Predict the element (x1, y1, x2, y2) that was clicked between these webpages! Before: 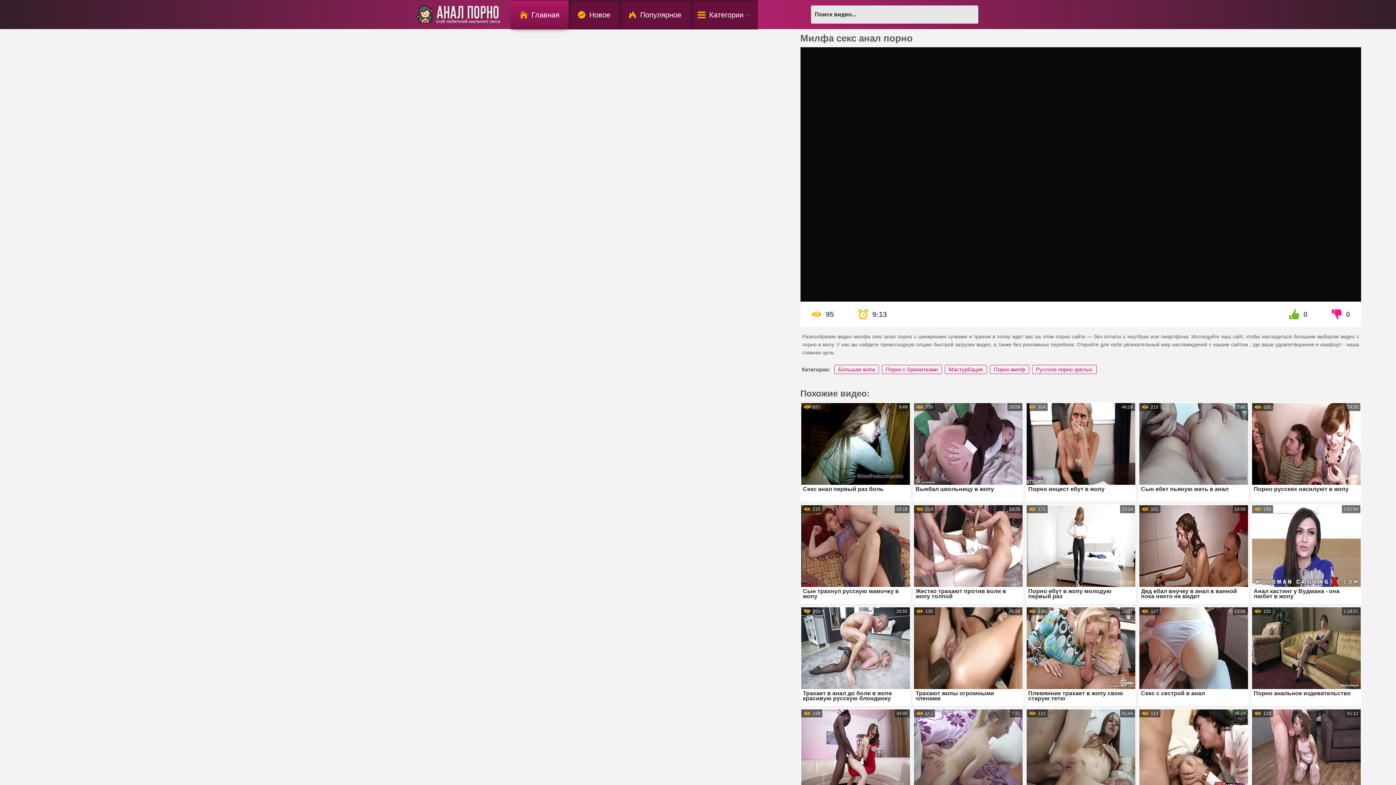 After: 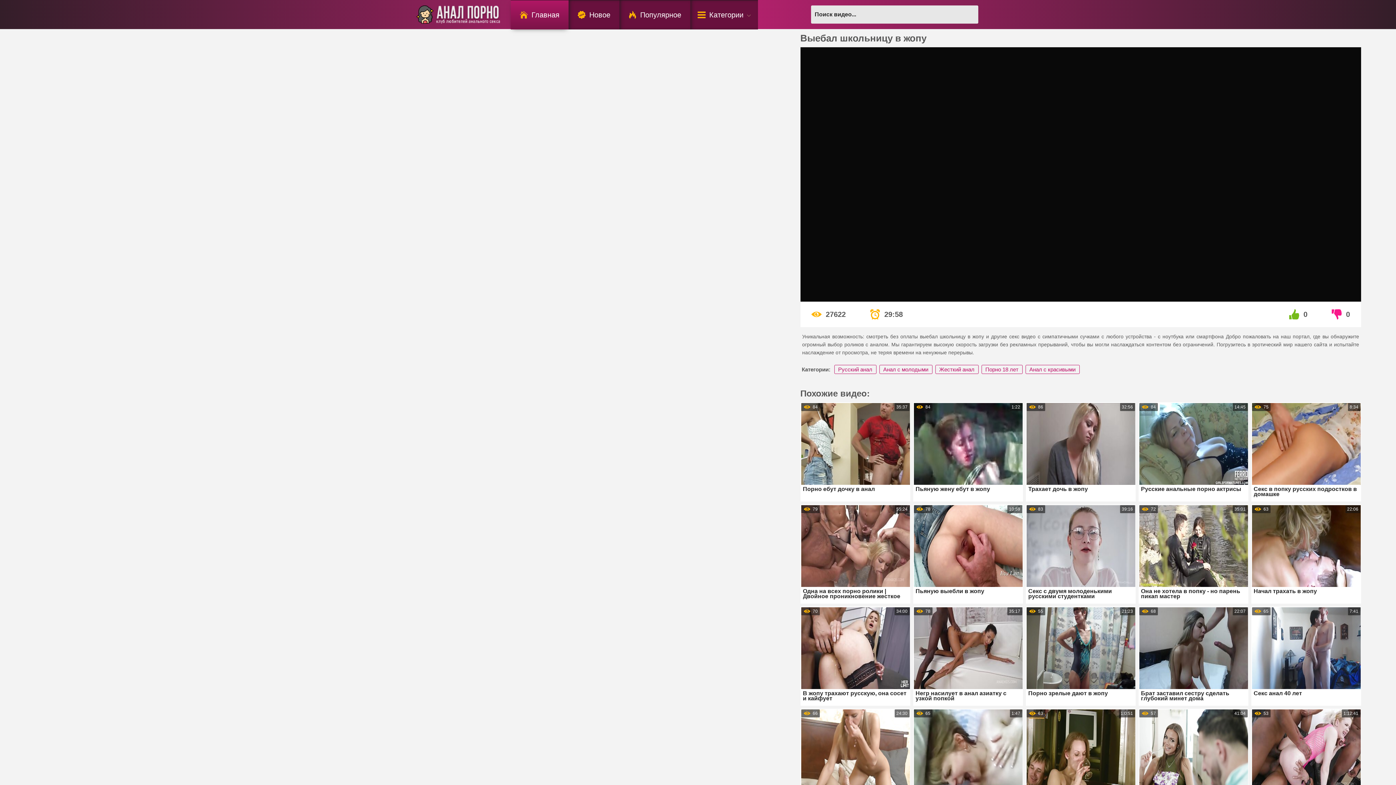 Action: label: Выебал школьницу в жопу bbox: (914, 403, 1022, 497)